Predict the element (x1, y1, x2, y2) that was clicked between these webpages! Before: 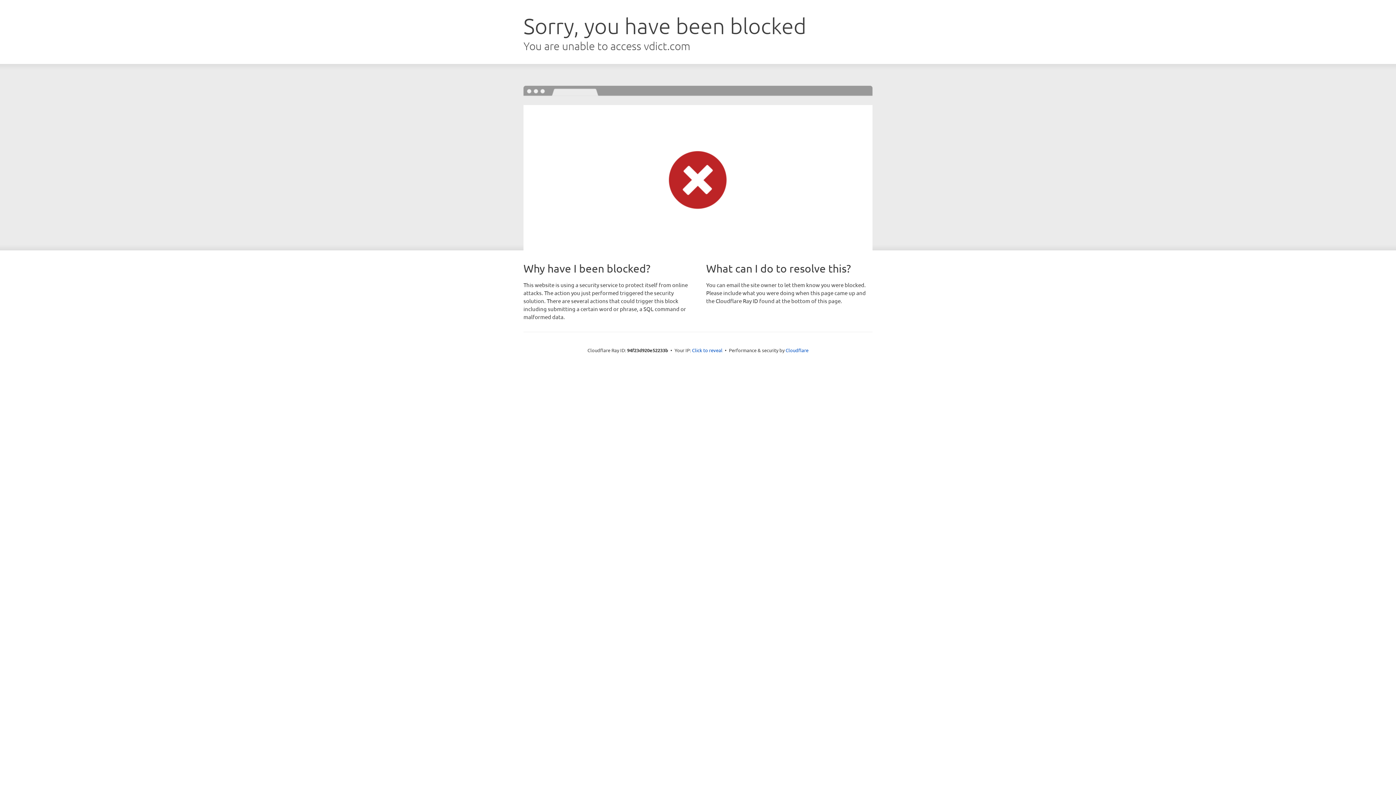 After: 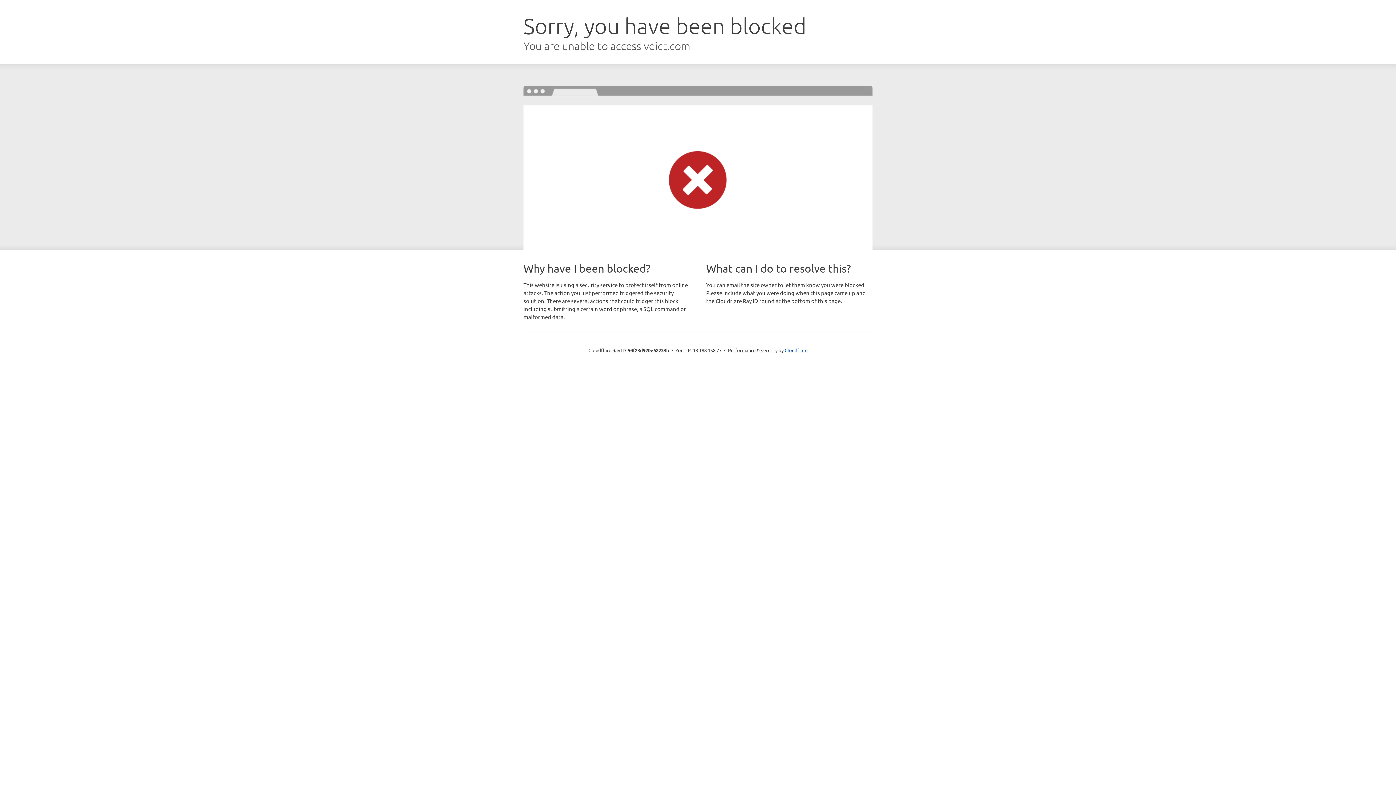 Action: label: Click to reveal bbox: (692, 346, 722, 353)